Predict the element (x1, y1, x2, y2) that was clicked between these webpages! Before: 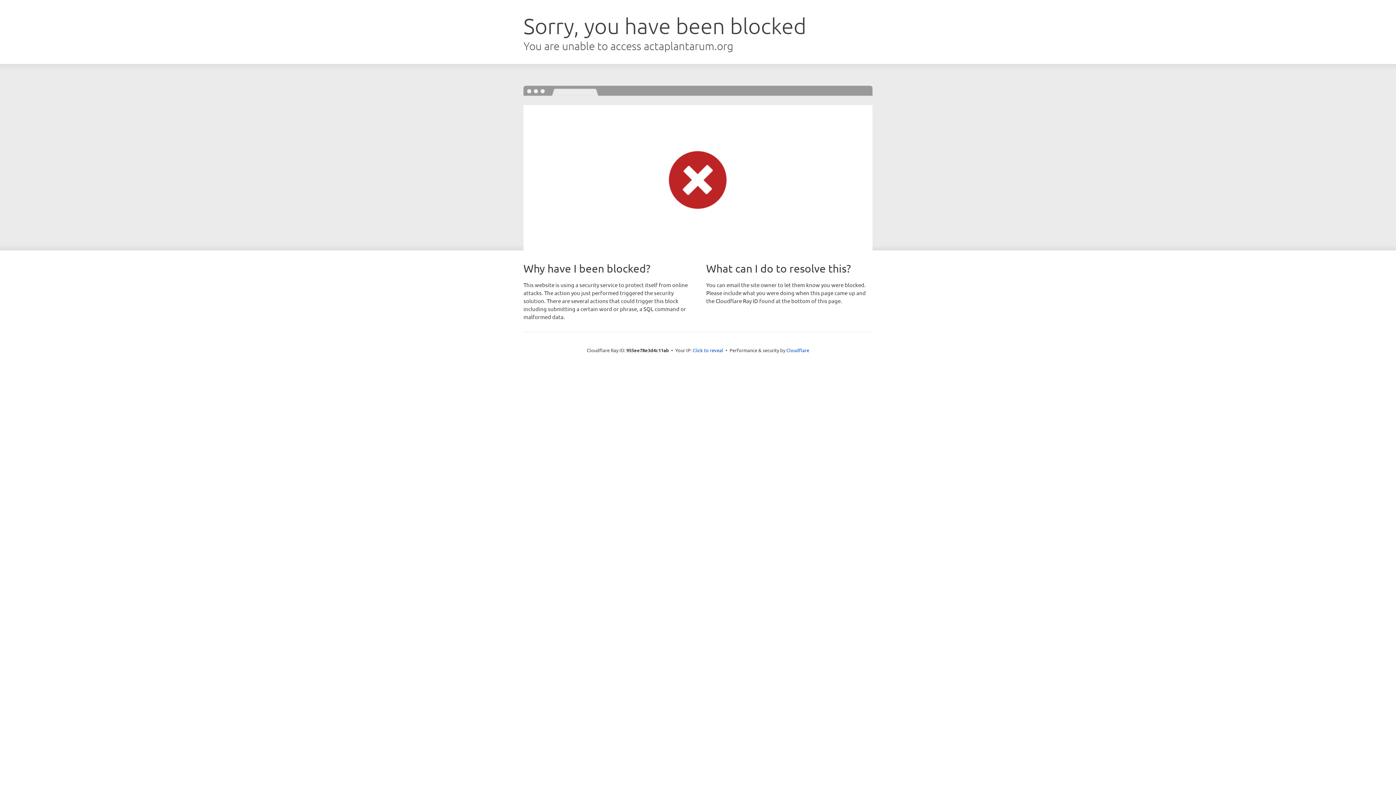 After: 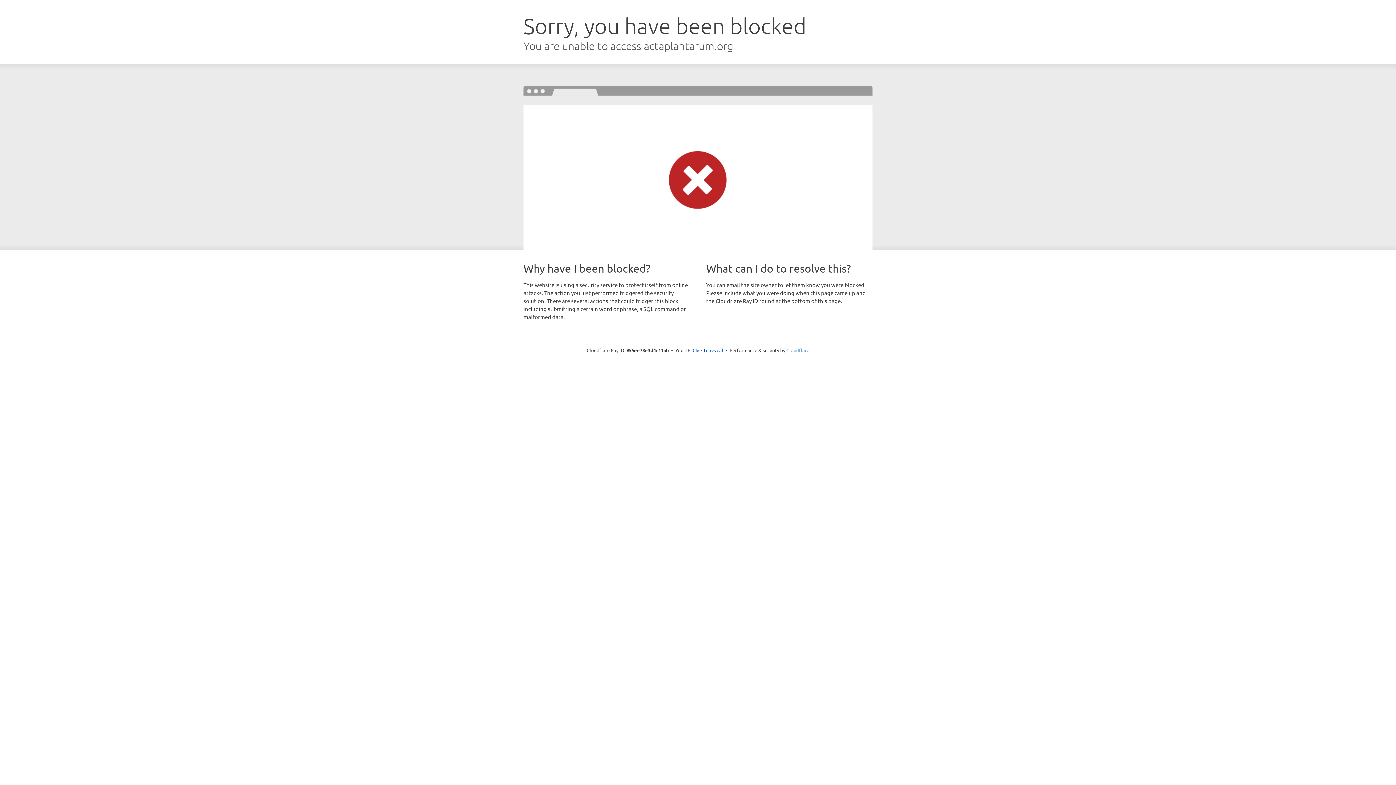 Action: bbox: (786, 347, 809, 353) label: Cloudflare